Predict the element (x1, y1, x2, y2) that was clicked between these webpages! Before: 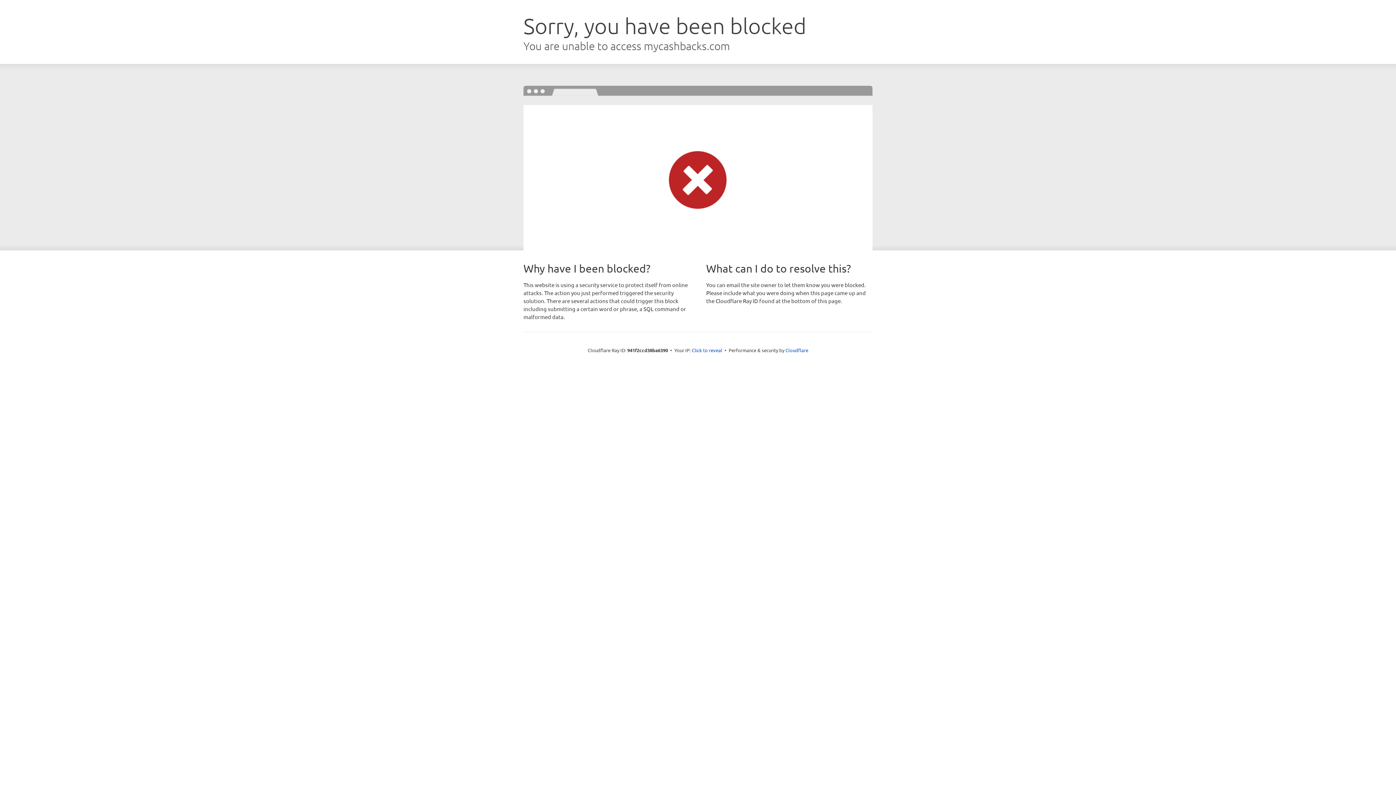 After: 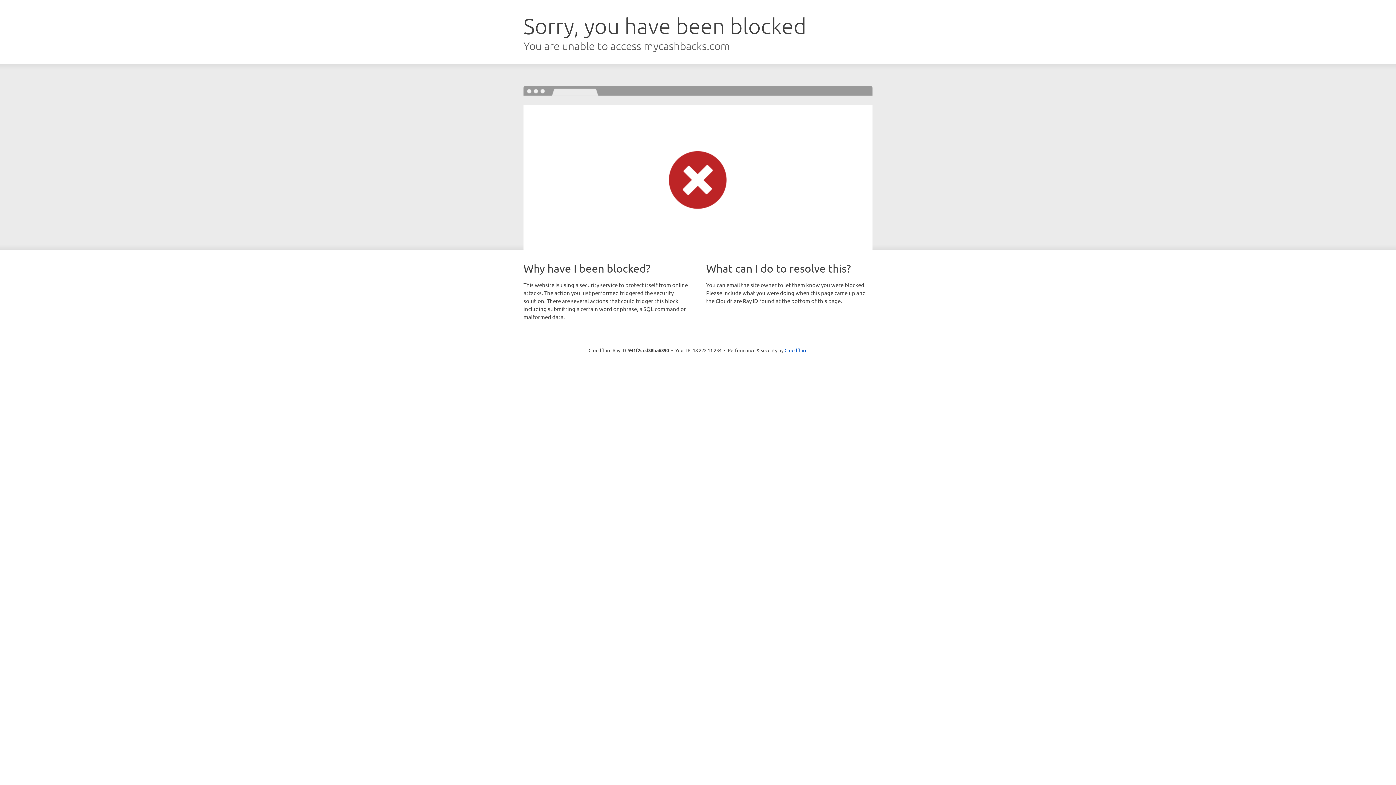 Action: bbox: (692, 346, 722, 353) label: Click to reveal